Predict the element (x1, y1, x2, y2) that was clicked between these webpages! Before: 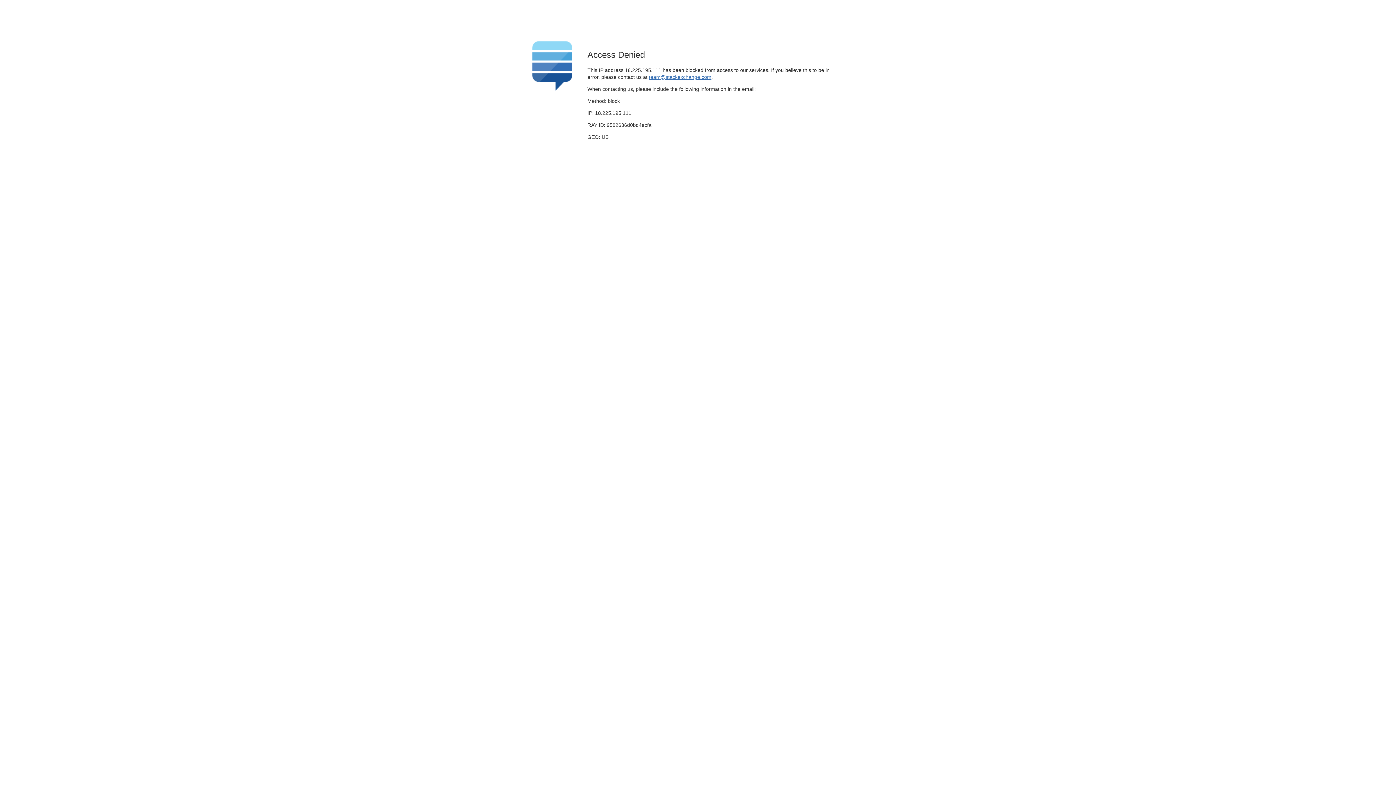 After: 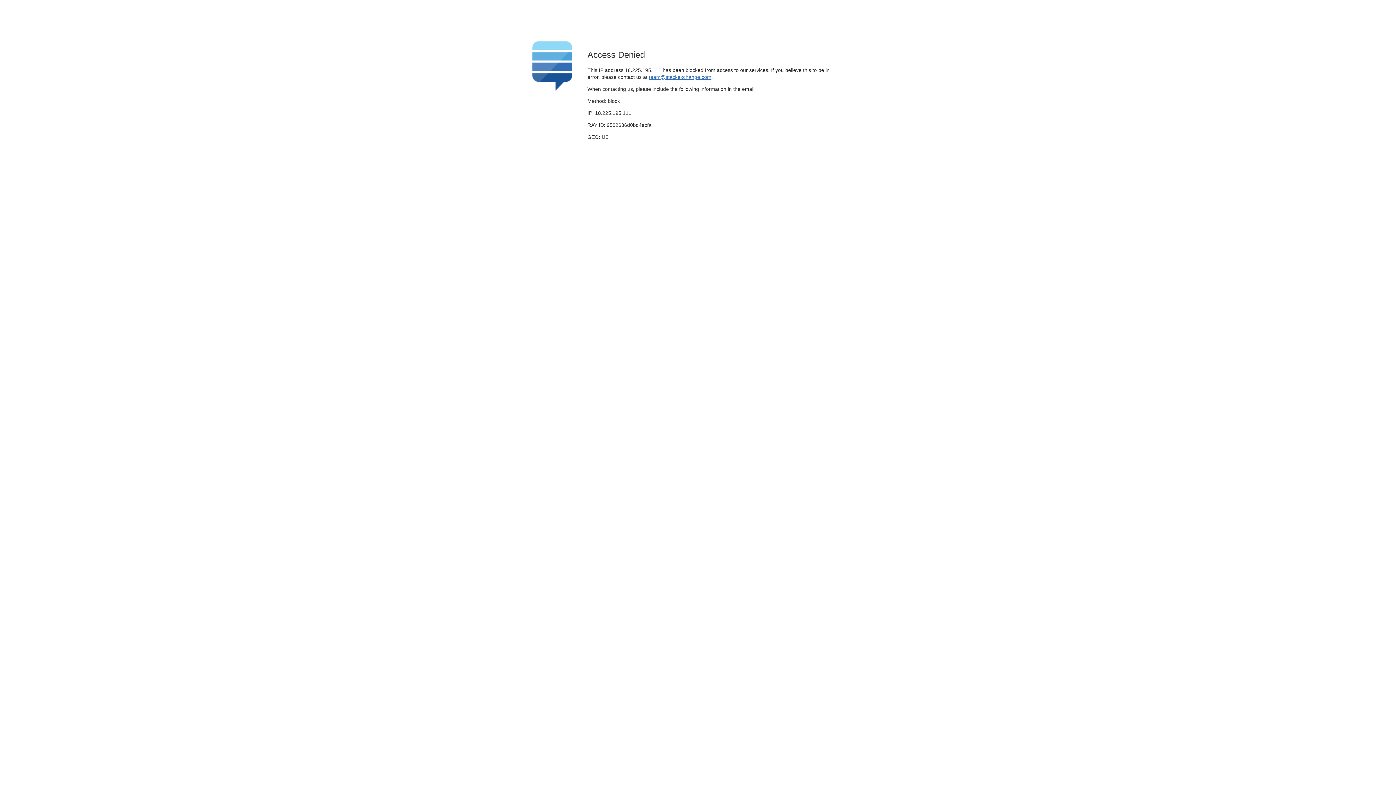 Action: label: team@stackexchange.com bbox: (649, 74, 711, 79)